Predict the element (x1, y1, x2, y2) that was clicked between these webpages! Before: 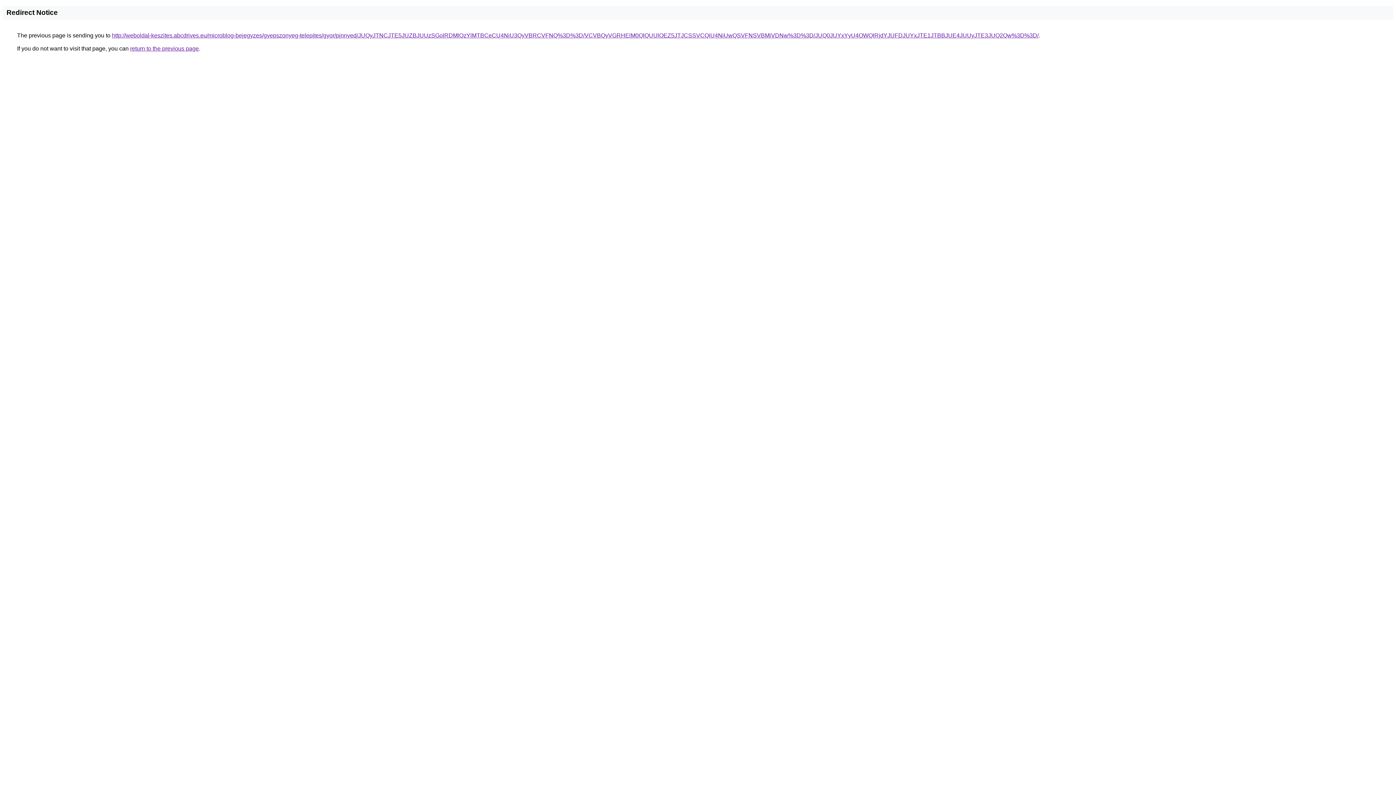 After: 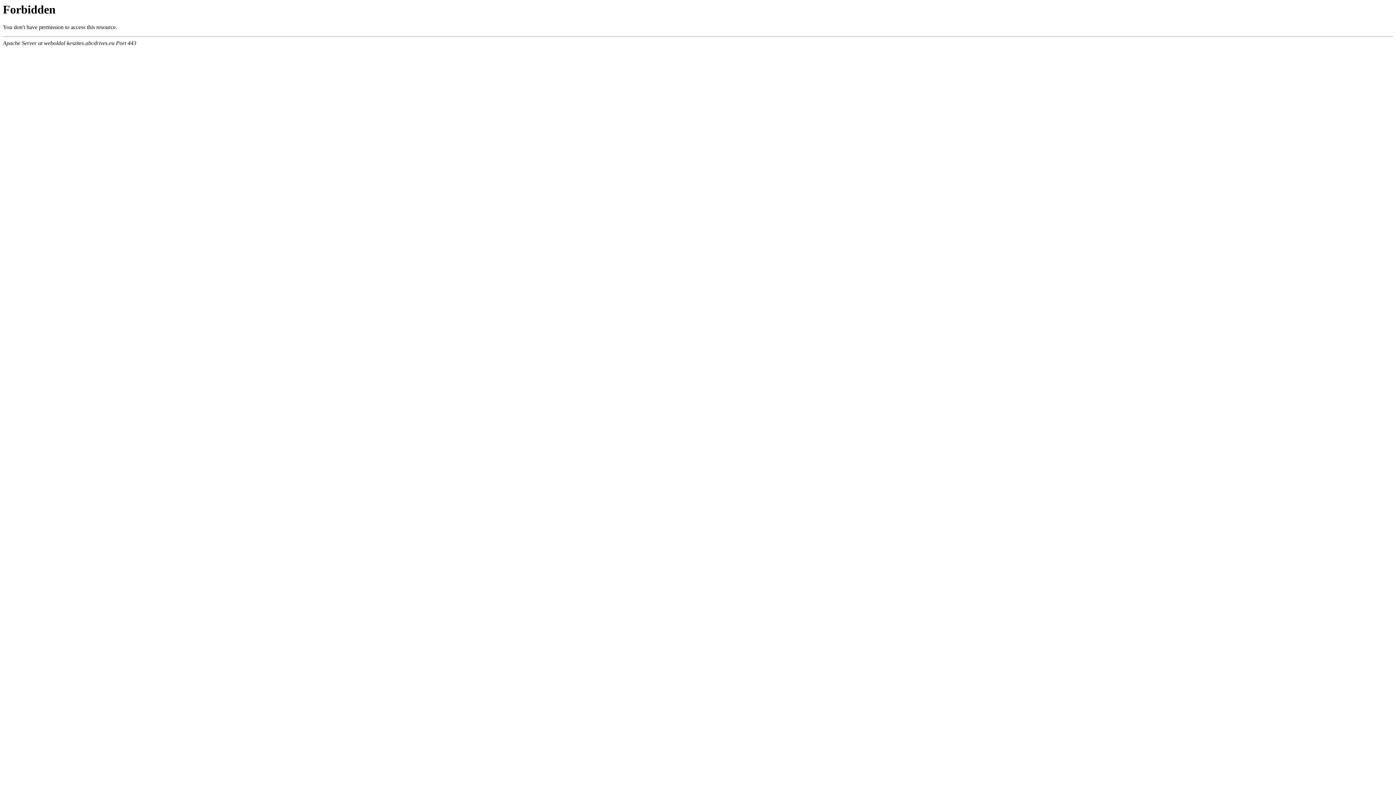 Action: label: http://weboldal-keszites.abcdrives.eu/microblog-bejegyzes/gyepszonyeg-telepites/gyor/pinnyed/JUQyJTNCJTE5JUZBJUUzSGolRDMlQzYlMTBCeCU4NiU3QyVBRCVFNQ%3D%3D/VCVBQyVGRHElM0QlQUUlOEZ5JTJCSSVCQiU4NiUwQSVFNSVBMiVDNw%3D%3D/JUQ0JUYxYyU4OWQlRjdYJUFDJUYxJTE1JTBBJUE4JUUyJTE3JUQ2Qw%3D%3D/ bbox: (112, 32, 1038, 38)